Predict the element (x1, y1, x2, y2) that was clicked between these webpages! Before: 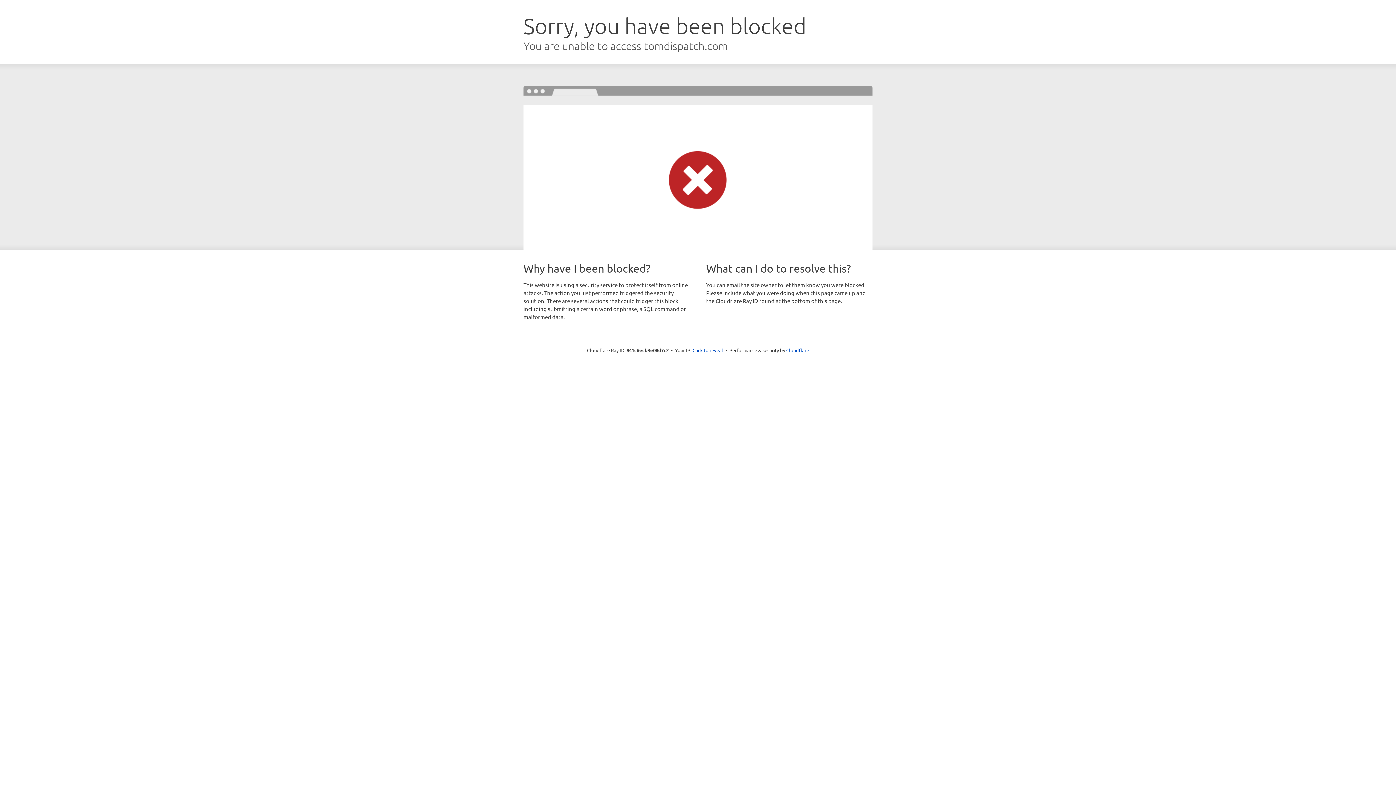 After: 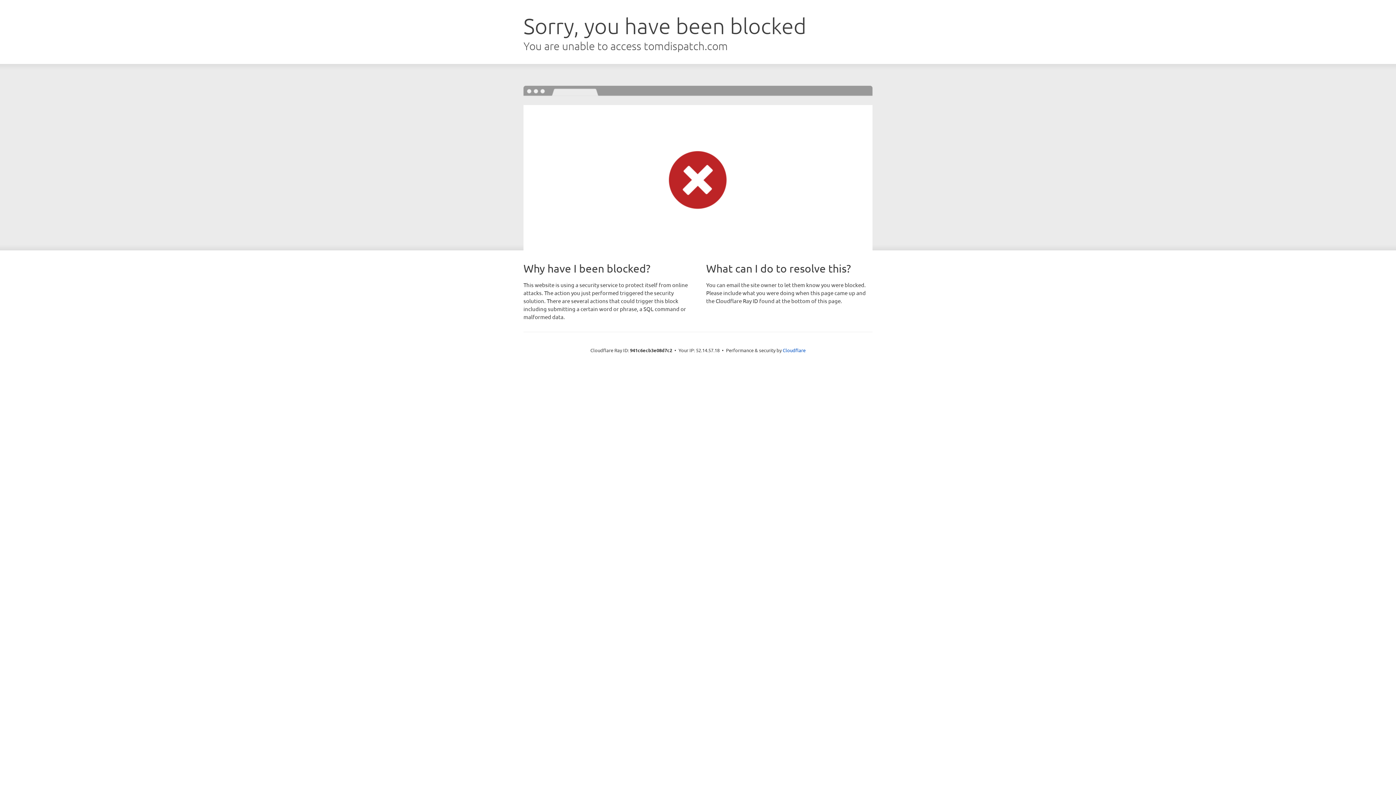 Action: label: Click to reveal bbox: (692, 346, 723, 353)